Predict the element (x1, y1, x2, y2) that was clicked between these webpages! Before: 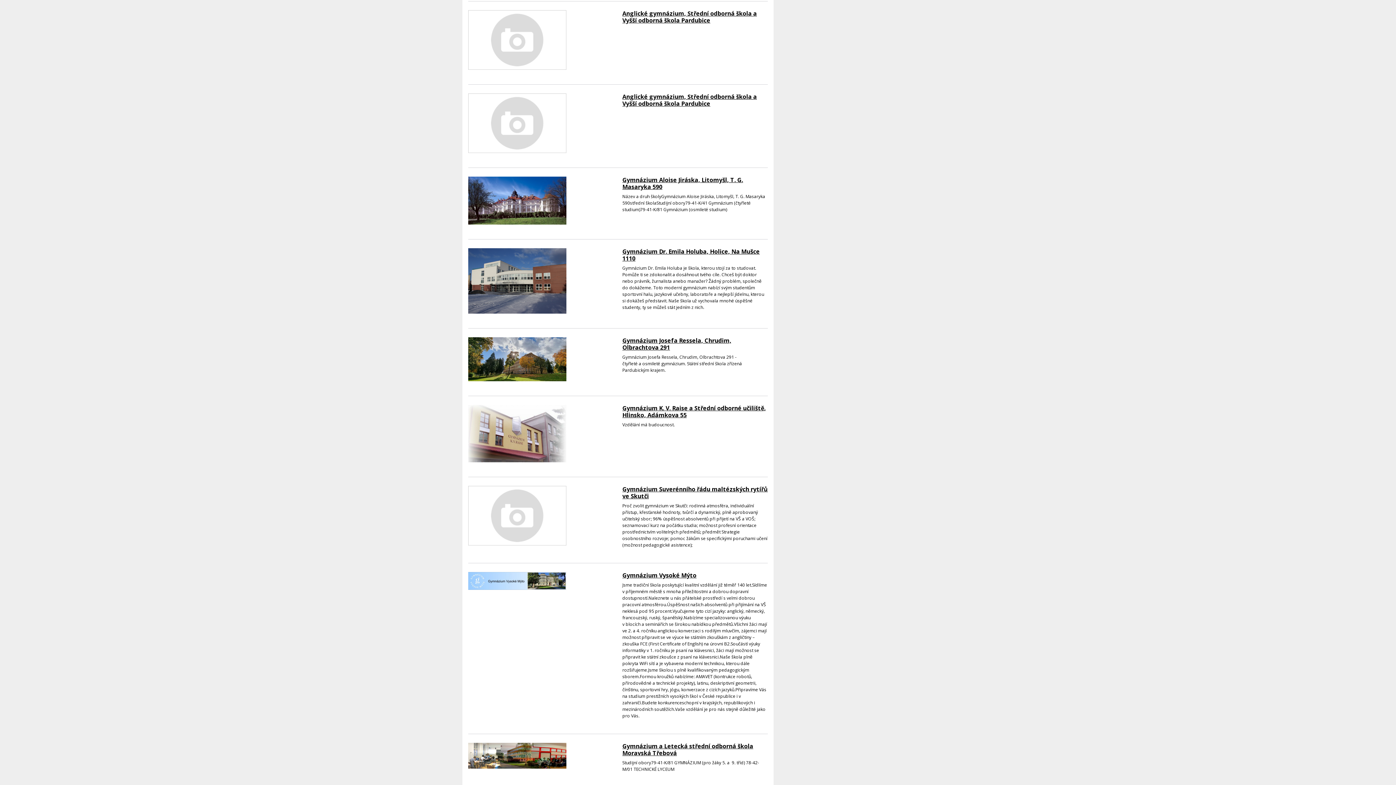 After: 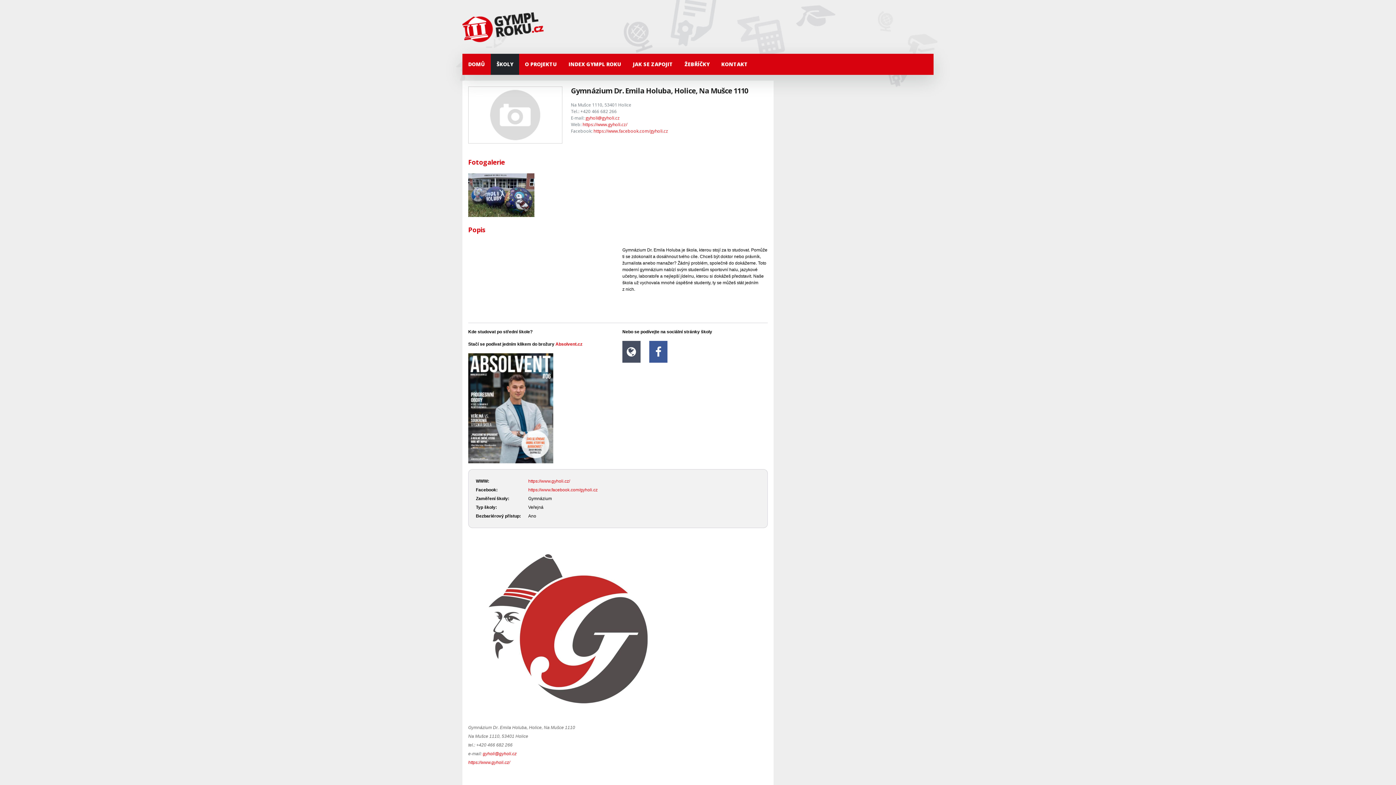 Action: label: Gymnázium Dr. Emila Holuba, Holice, Na Mušce 1110

Gymnázium Dr. Emila Holuba je škola, kterou stojí za to studovat. Pomůže ti se zdokonalit a dosáhnout tvého cíle. Chceš být doktor nebo právník, žurnalista anebo manažer? Žádný problém, společně do dokážeme. Toto moderní gymnázium nabízí svým studentům sportovní halu, jazykové učebny, laboratoře a nejlepší jídelnu, kterou si dokážeš představit. Naše škola už vychovala mnohé úspěšné studenty, ty se můžeš stát jedním z nich. bbox: (468, 248, 768, 319)